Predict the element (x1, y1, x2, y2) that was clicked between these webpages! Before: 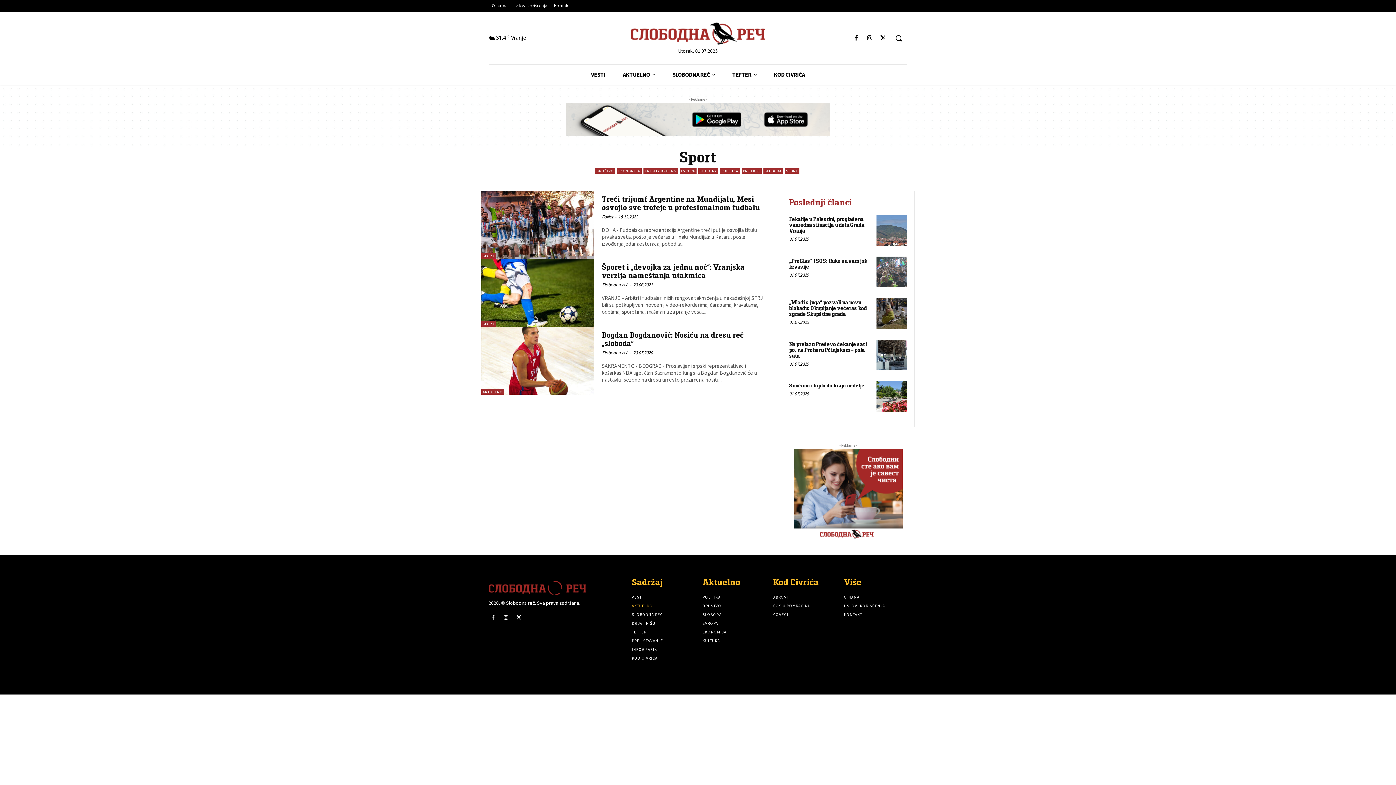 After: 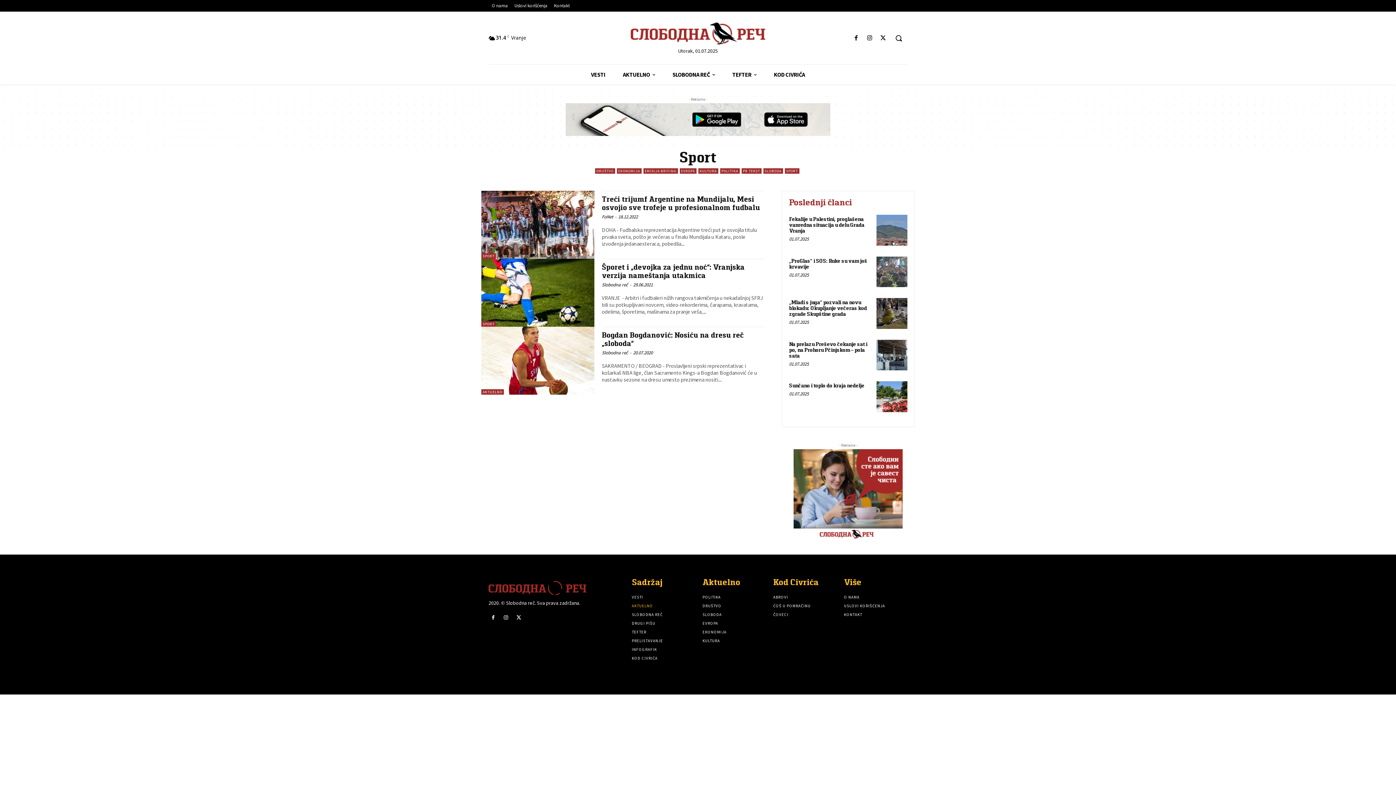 Action: label: SPORT bbox: (784, 168, 799, 173)